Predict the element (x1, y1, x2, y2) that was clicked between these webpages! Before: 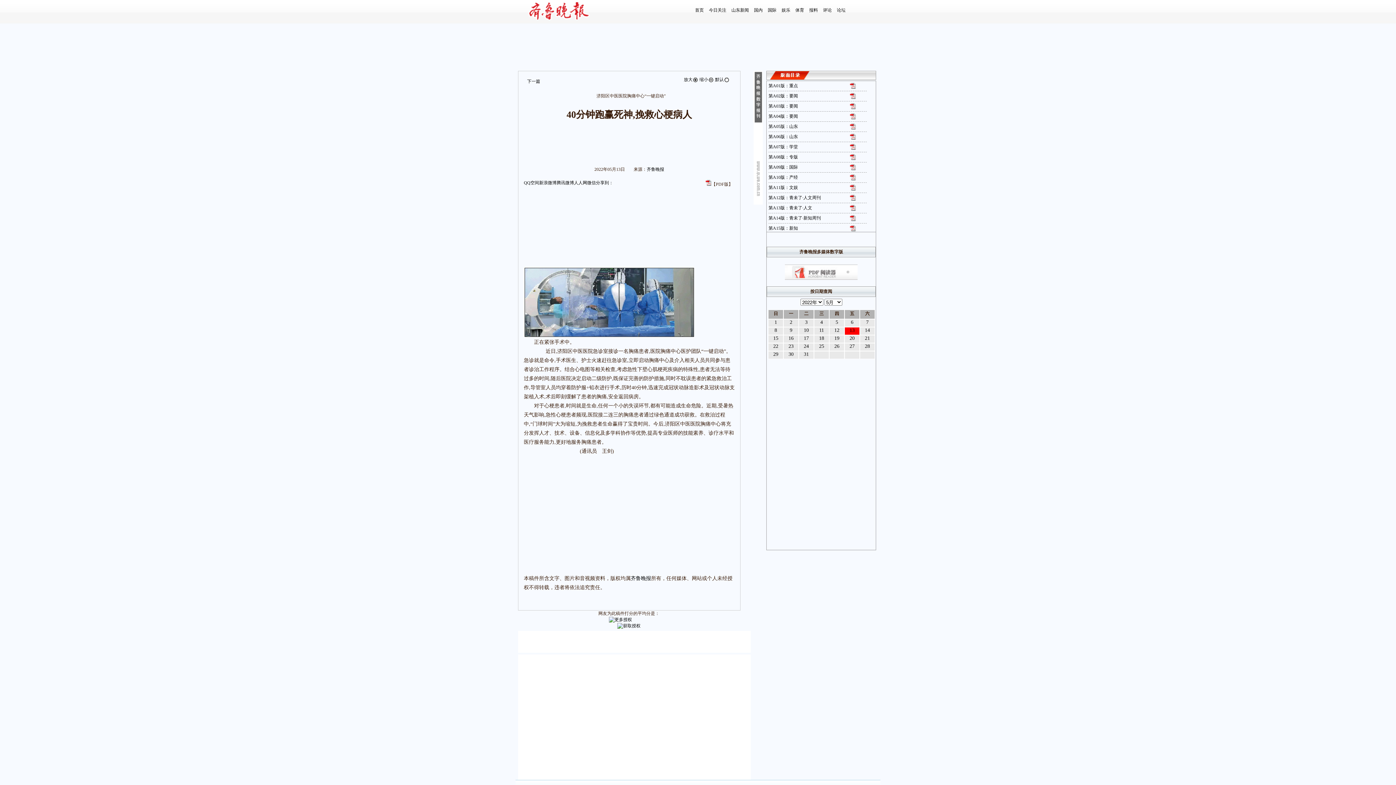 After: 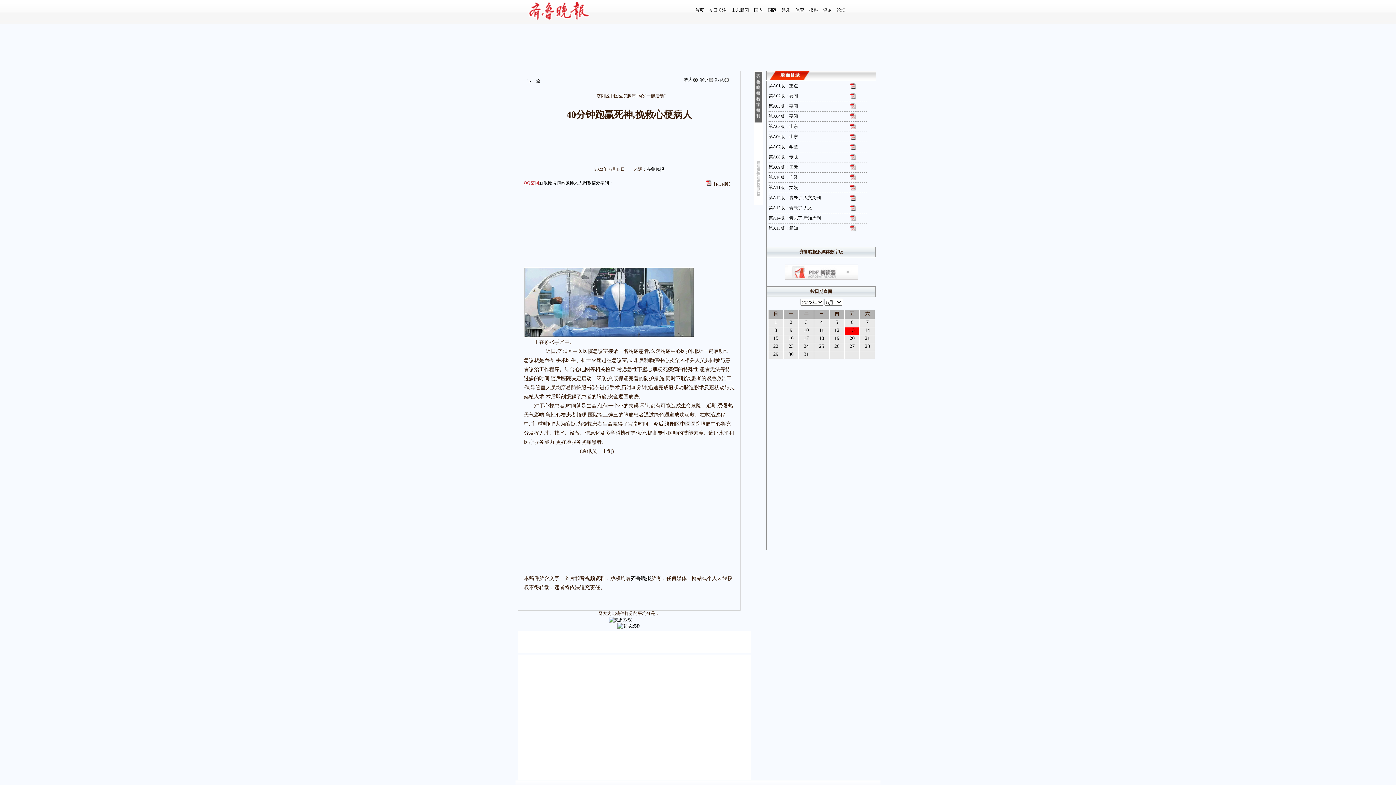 Action: label: QQ空间 bbox: (524, 180, 539, 185)